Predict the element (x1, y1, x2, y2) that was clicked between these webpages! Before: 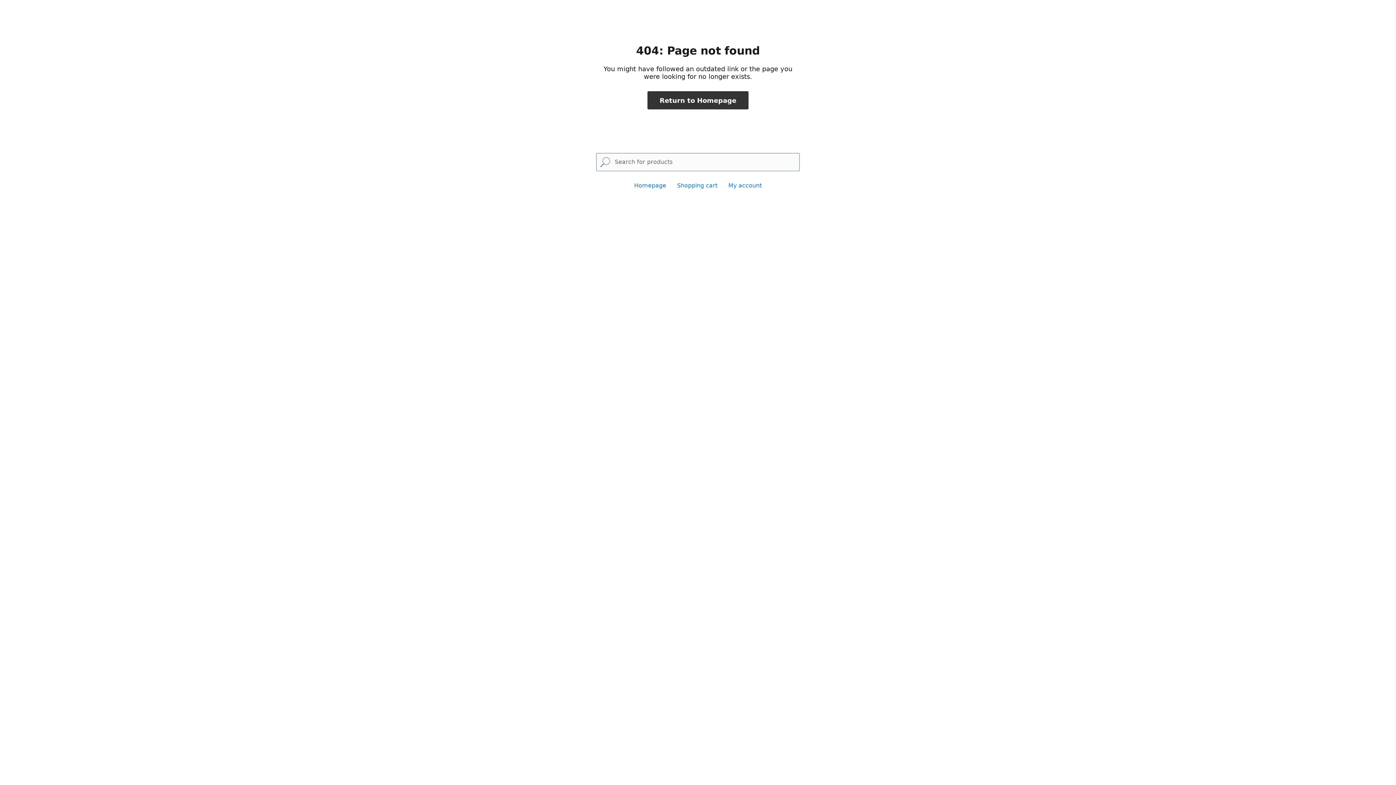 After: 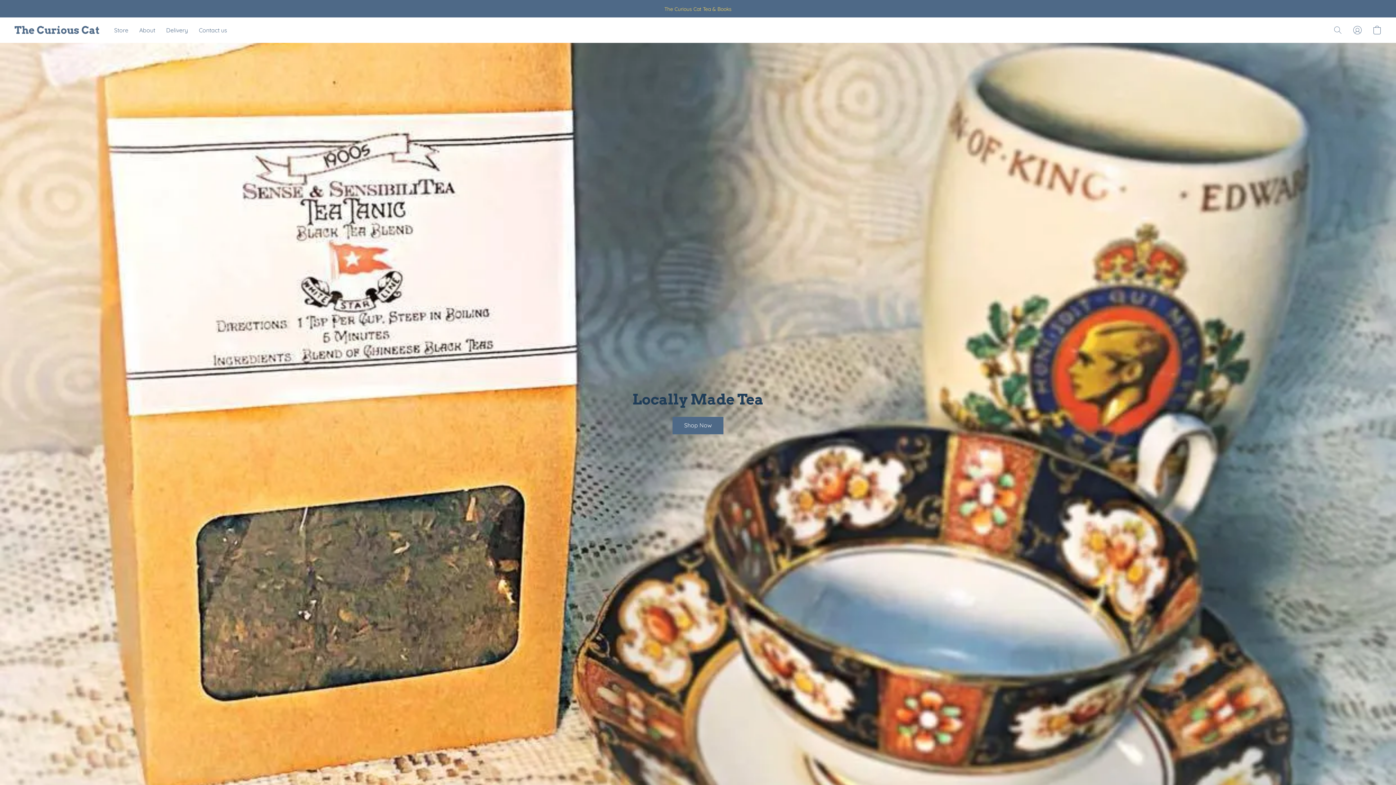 Action: label: Homepage bbox: (634, 182, 666, 189)